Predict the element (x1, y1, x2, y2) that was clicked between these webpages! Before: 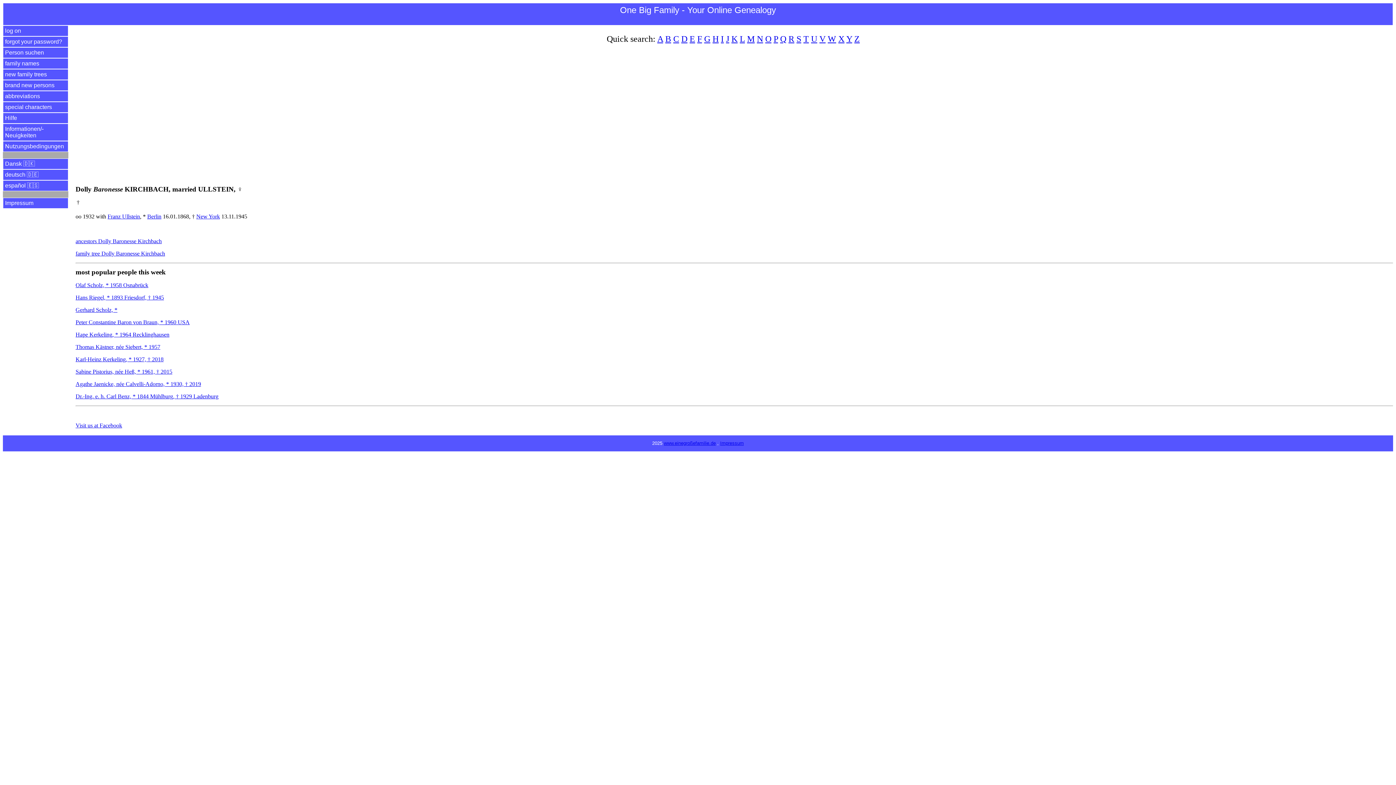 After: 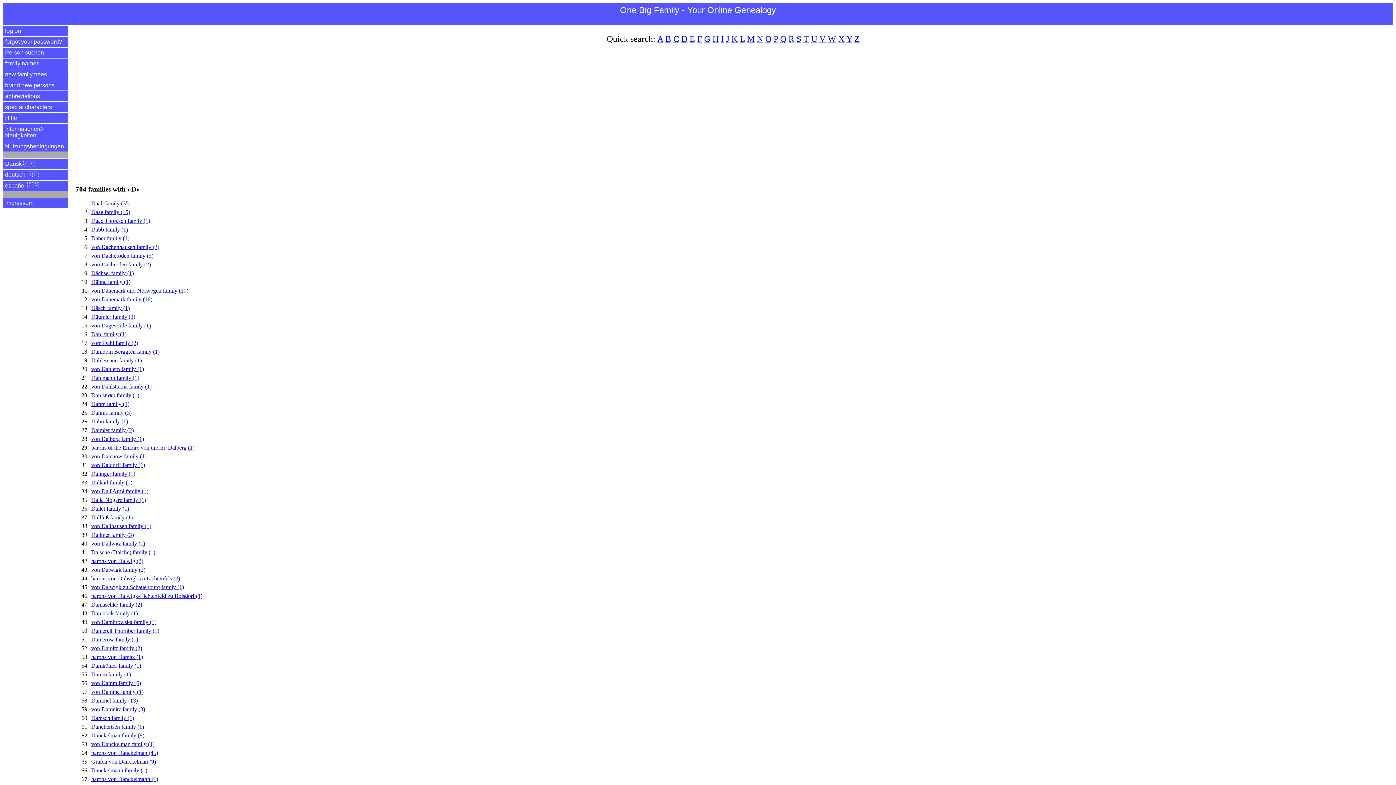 Action: bbox: (681, 34, 687, 43) label: D